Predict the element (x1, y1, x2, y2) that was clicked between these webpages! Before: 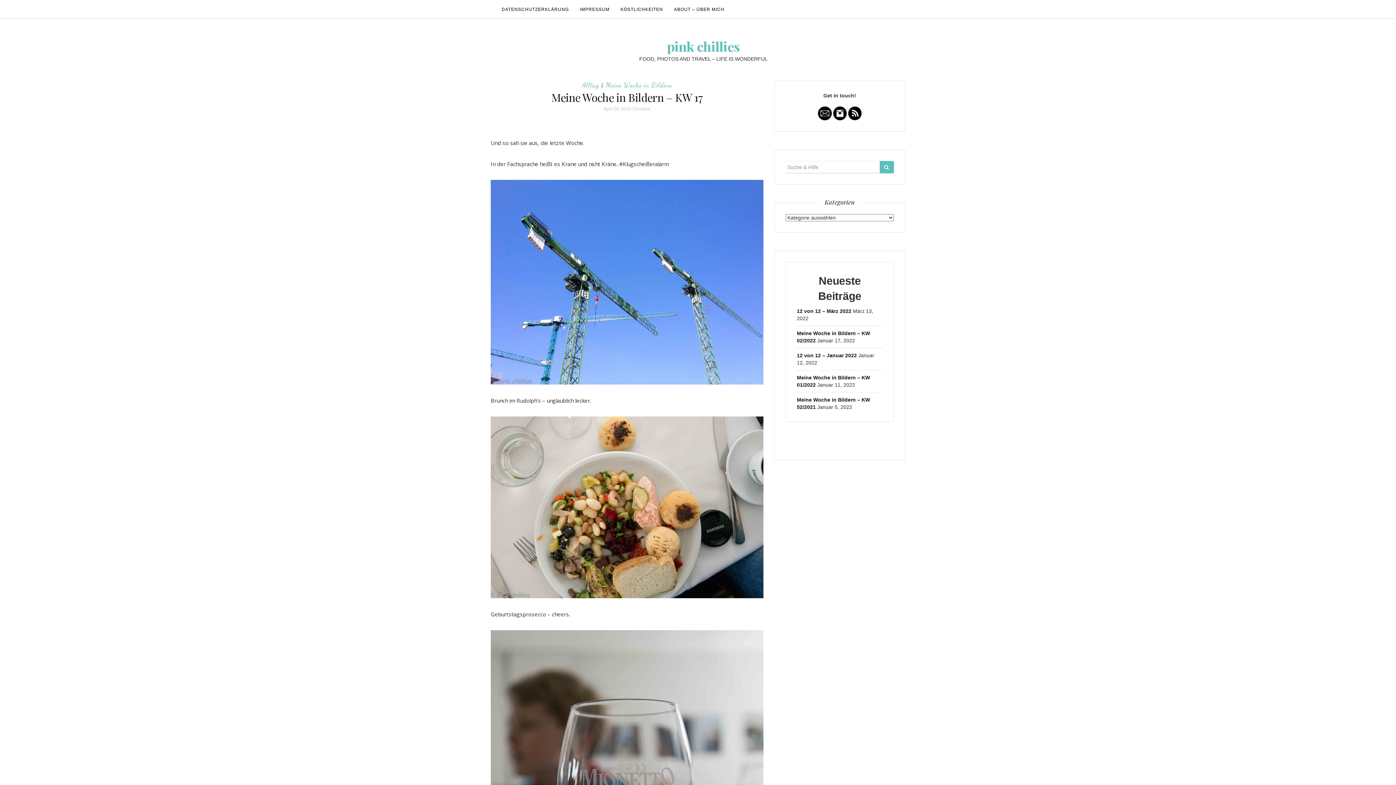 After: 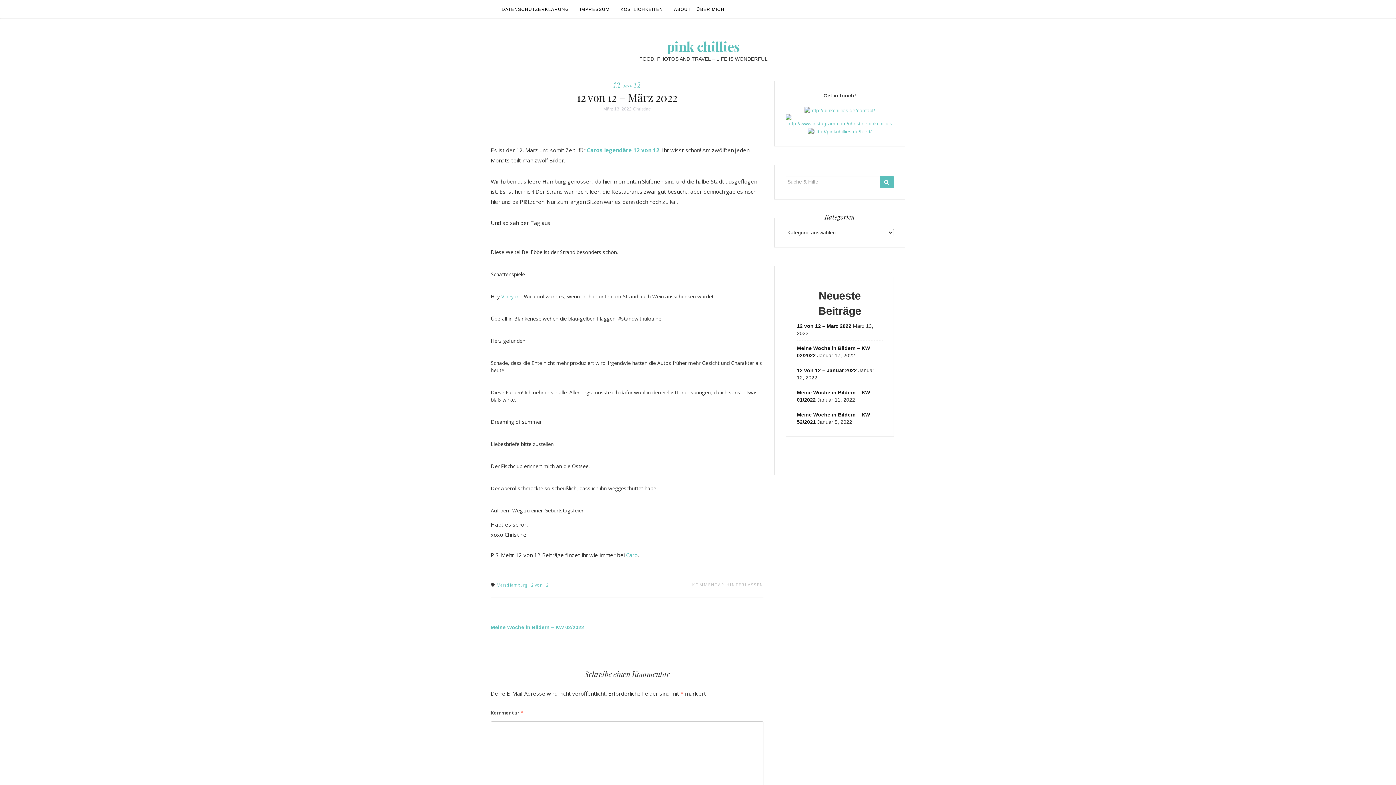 Action: label: 12 von 12 – März 2022 bbox: (797, 308, 851, 314)